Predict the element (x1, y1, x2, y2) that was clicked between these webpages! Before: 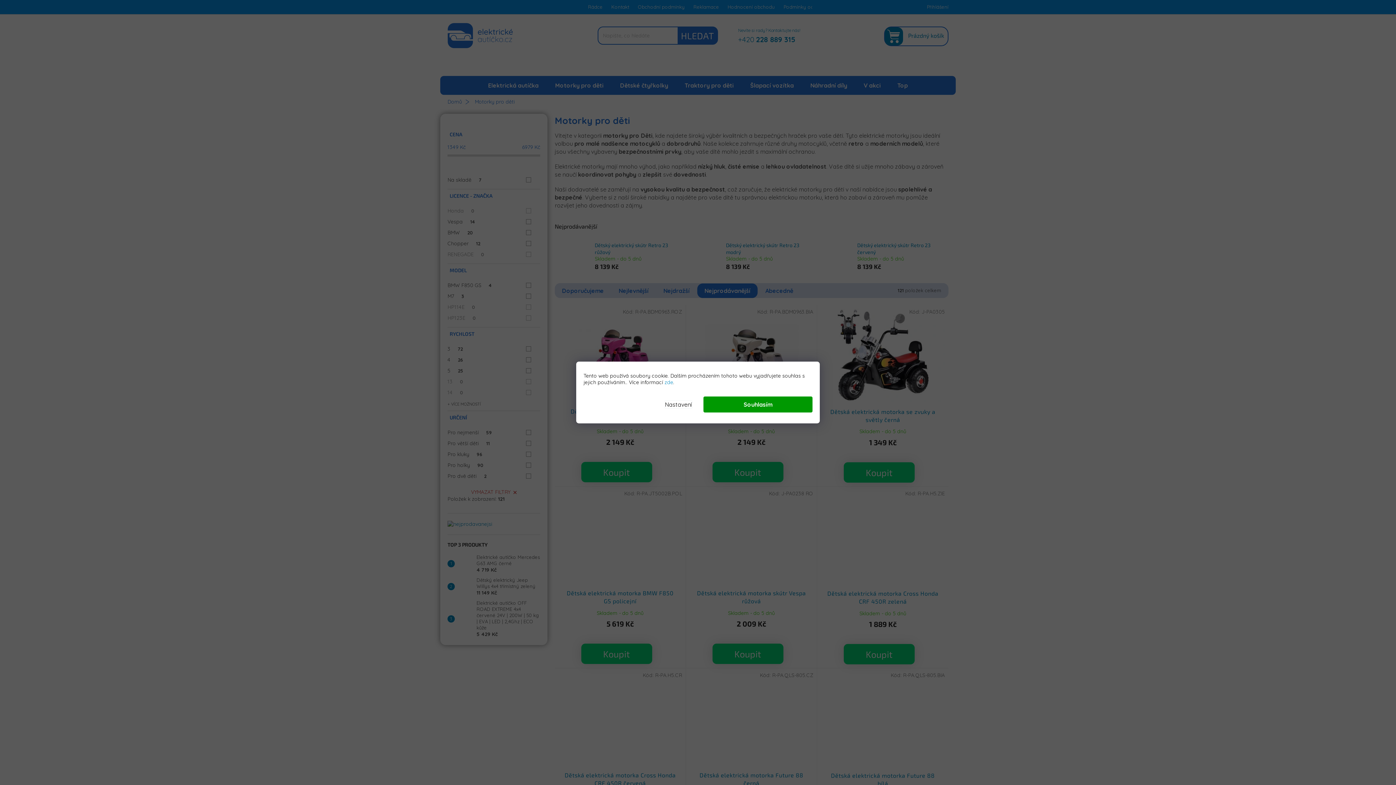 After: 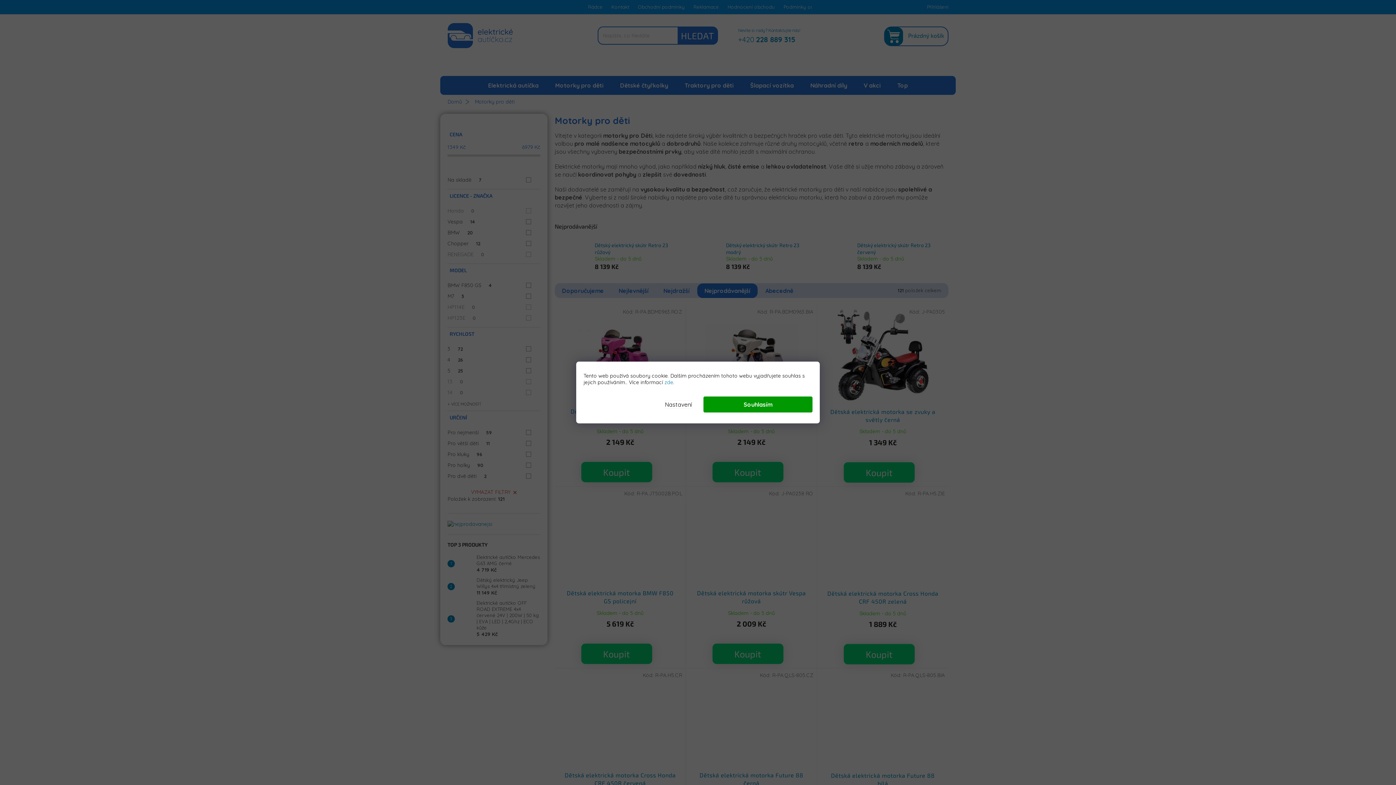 Action: bbox: (664, 379, 673, 385) label: zde